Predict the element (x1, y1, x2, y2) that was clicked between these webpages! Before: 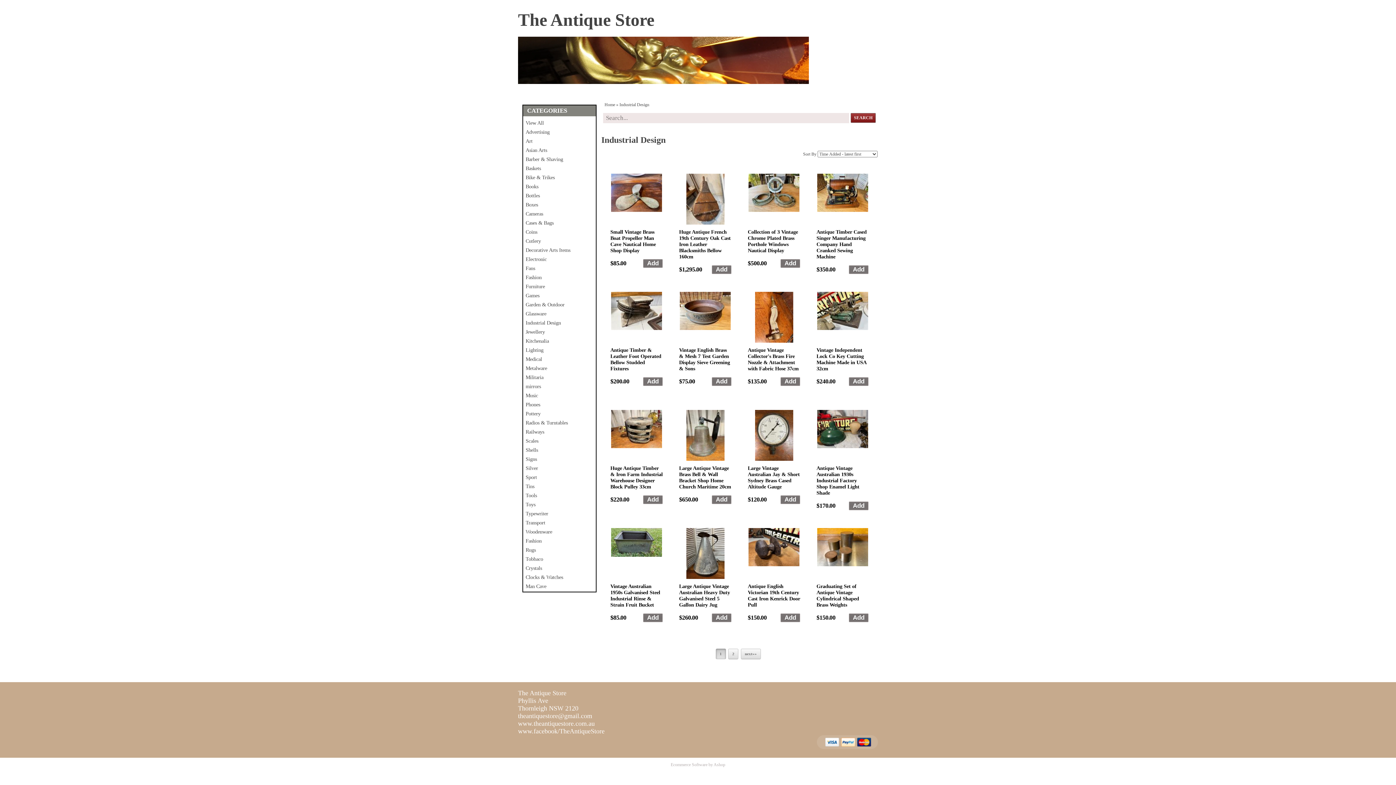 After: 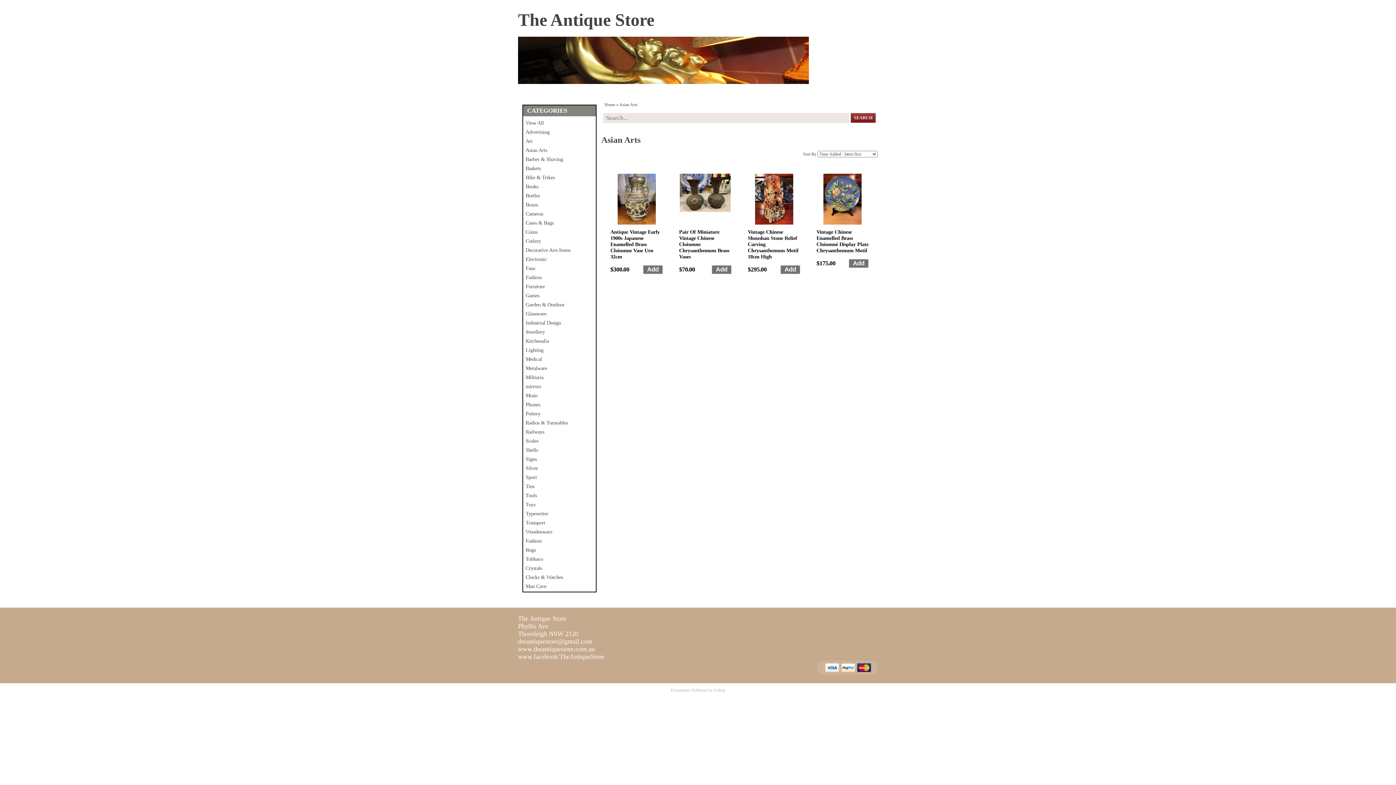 Action: label: Asian Arts bbox: (524, 145, 595, 154)